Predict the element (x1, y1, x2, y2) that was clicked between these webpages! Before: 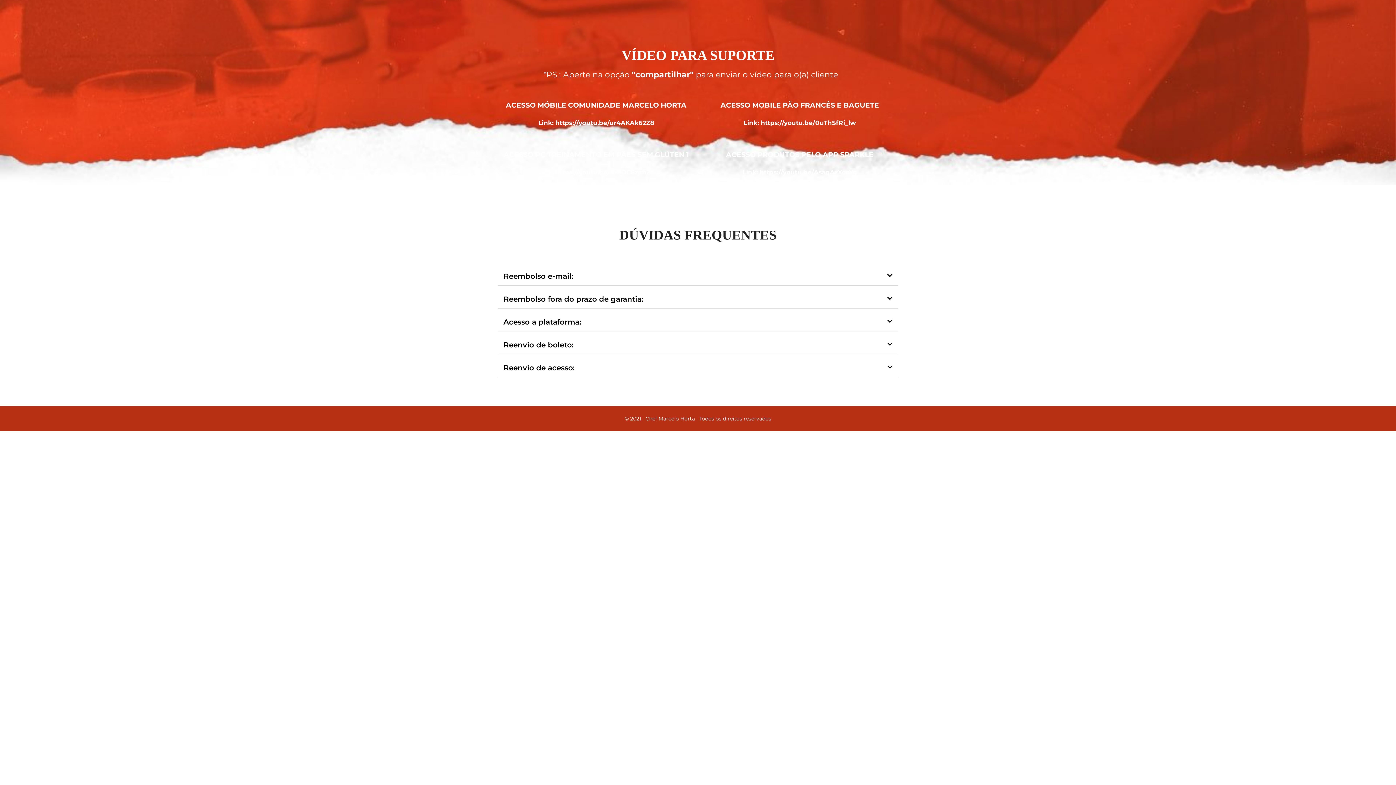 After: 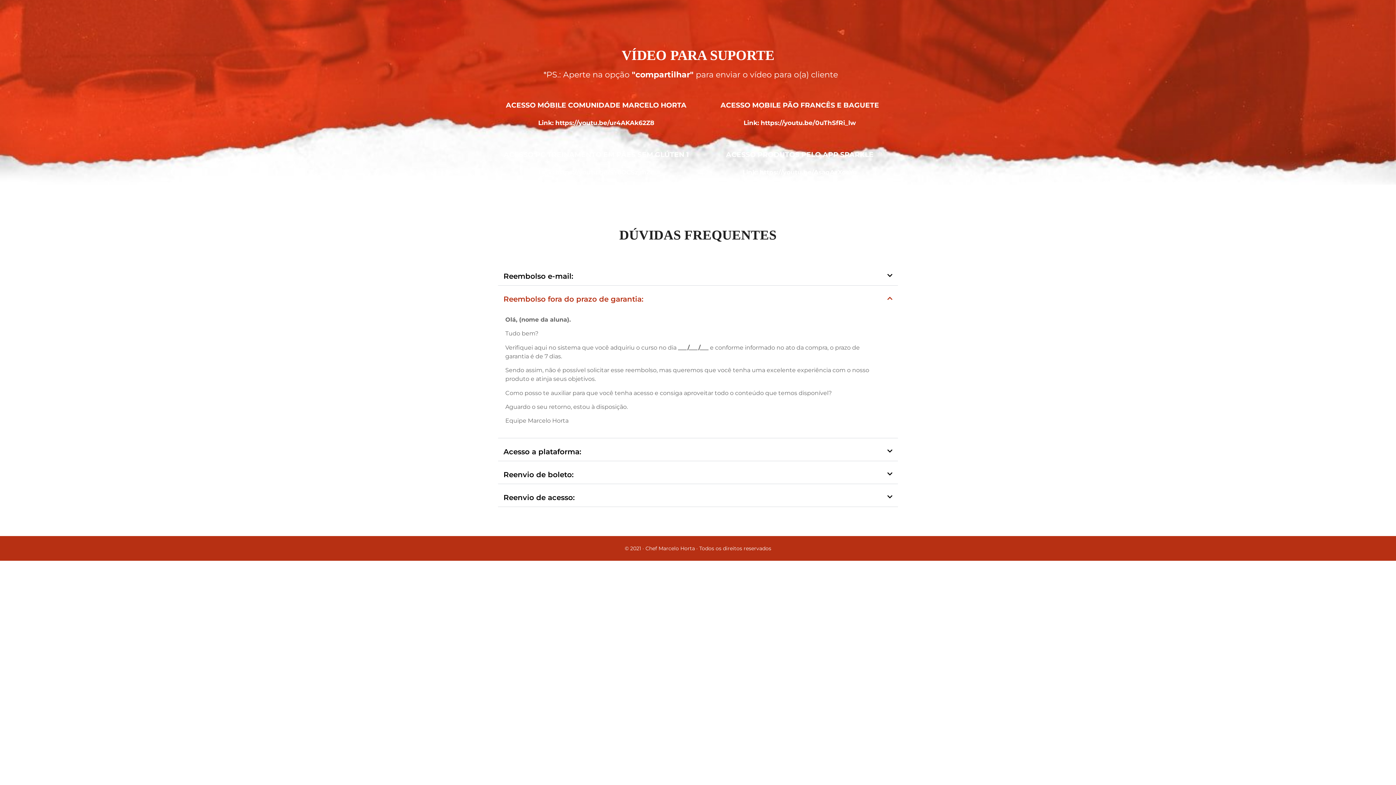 Action: bbox: (498, 290, 898, 308) label: Reembolso fora do prazo de garantia: